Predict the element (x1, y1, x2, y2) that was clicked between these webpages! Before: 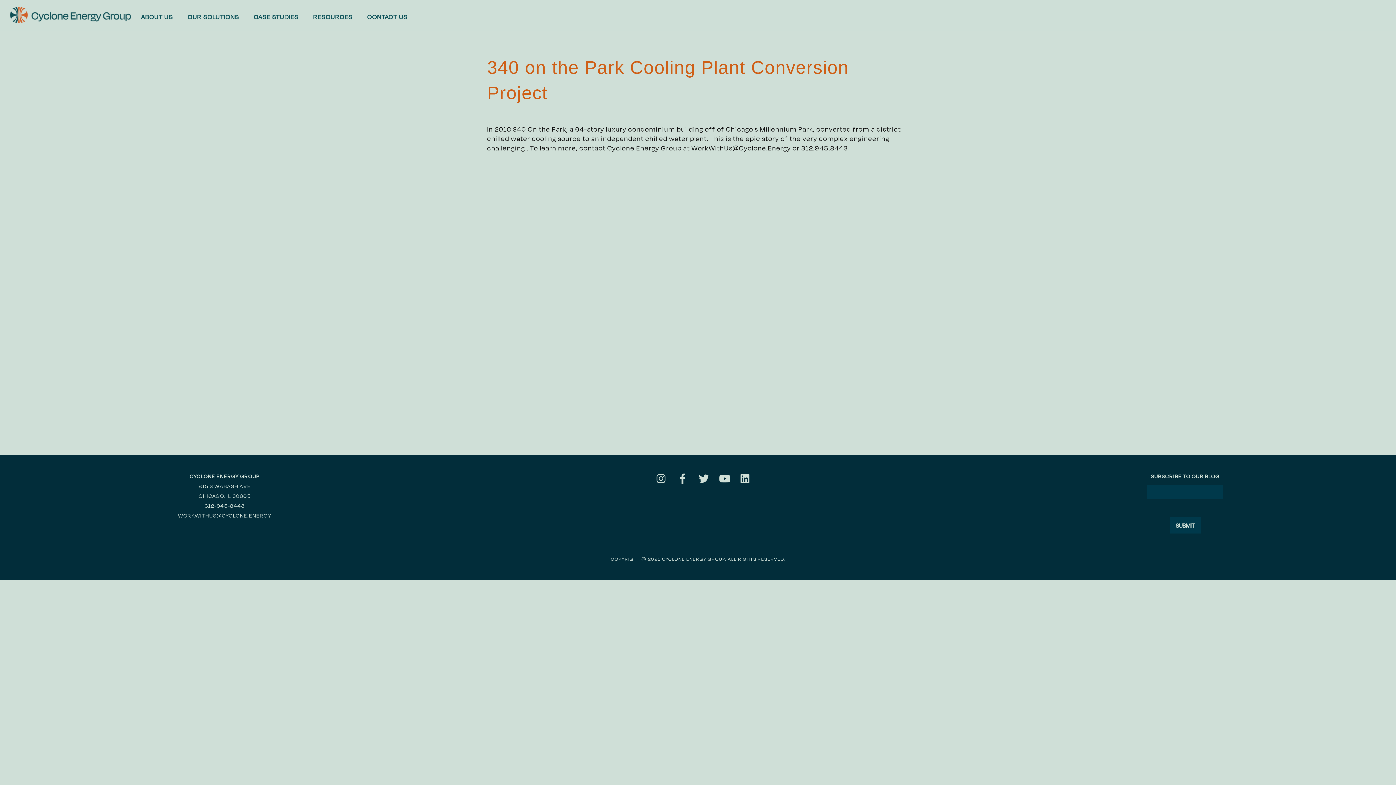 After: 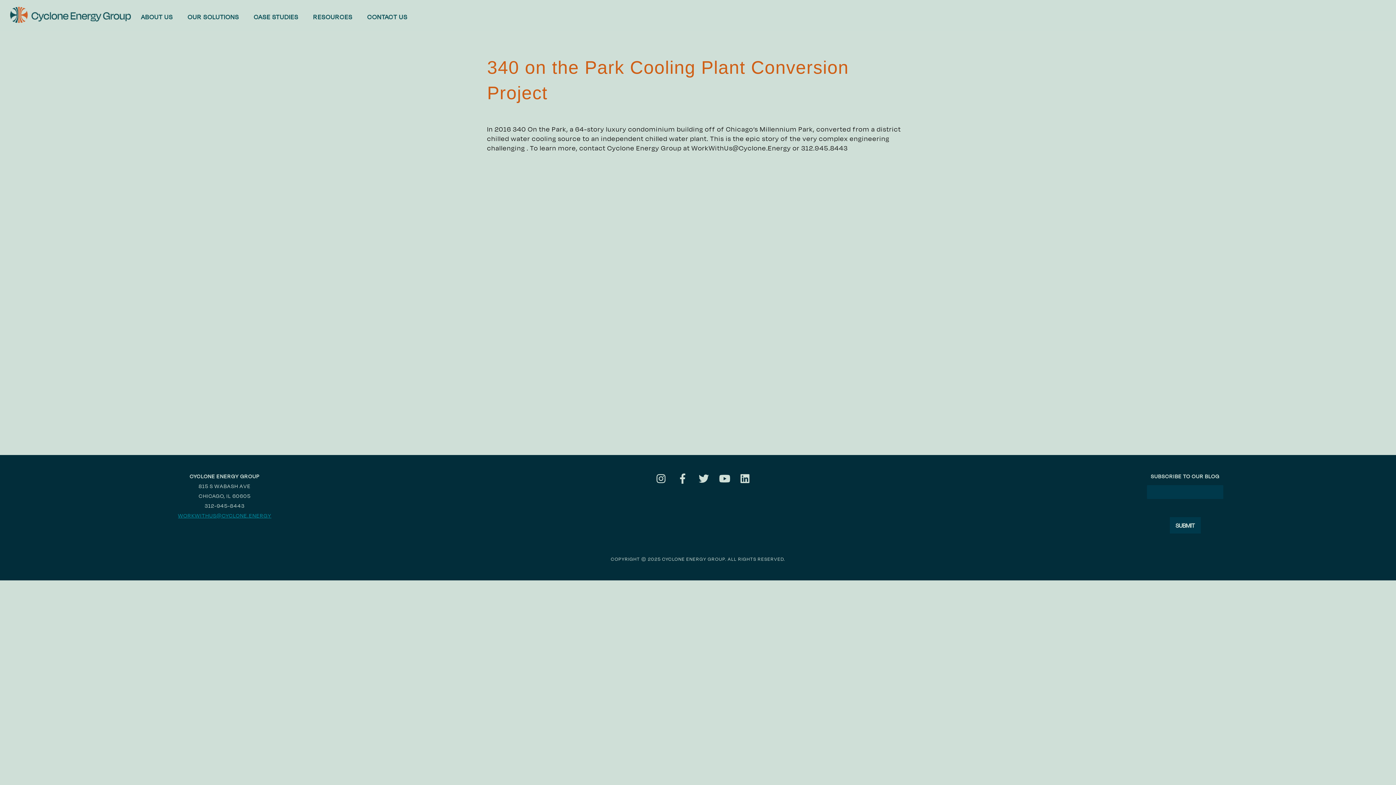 Action: bbox: (178, 511, 271, 519) label: WORKWITHUS@CYCLONE.ENERGY